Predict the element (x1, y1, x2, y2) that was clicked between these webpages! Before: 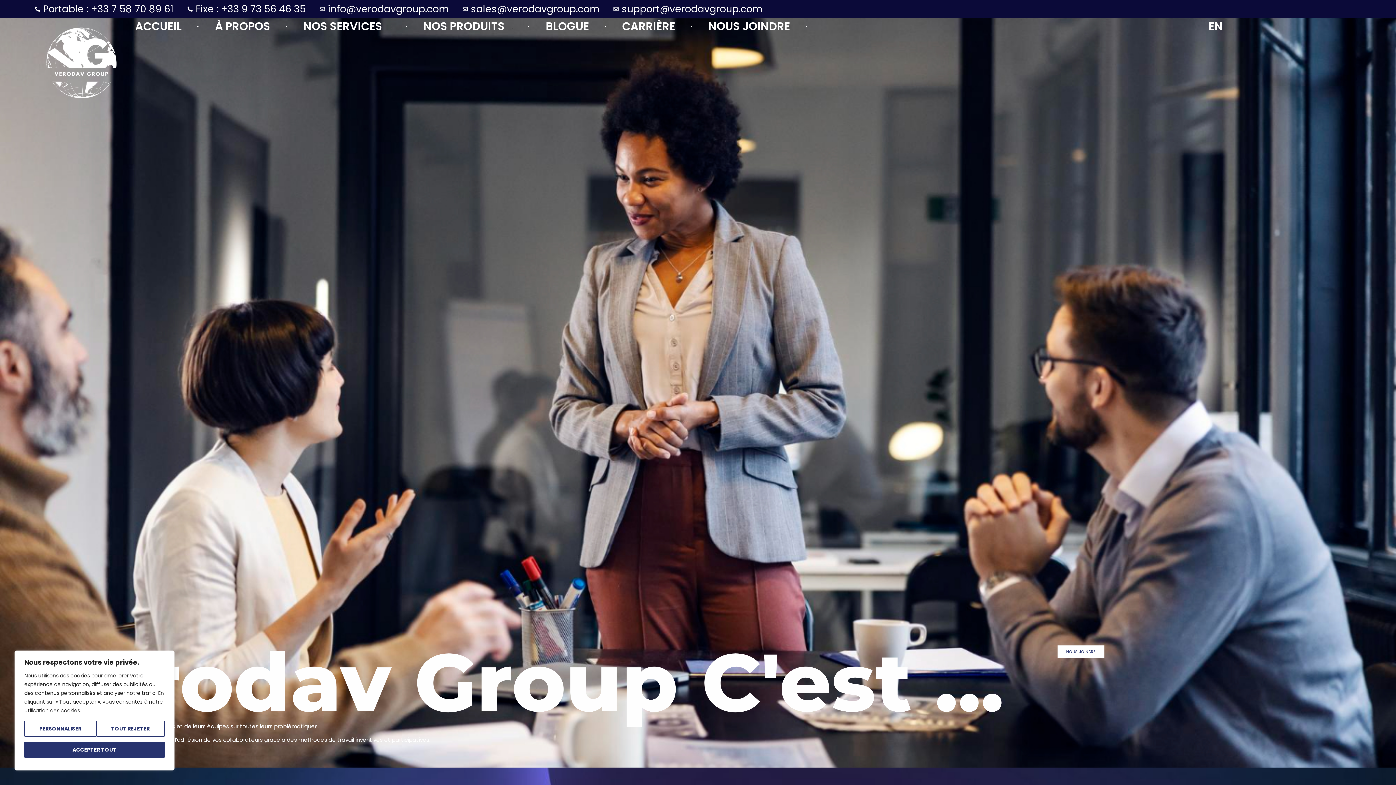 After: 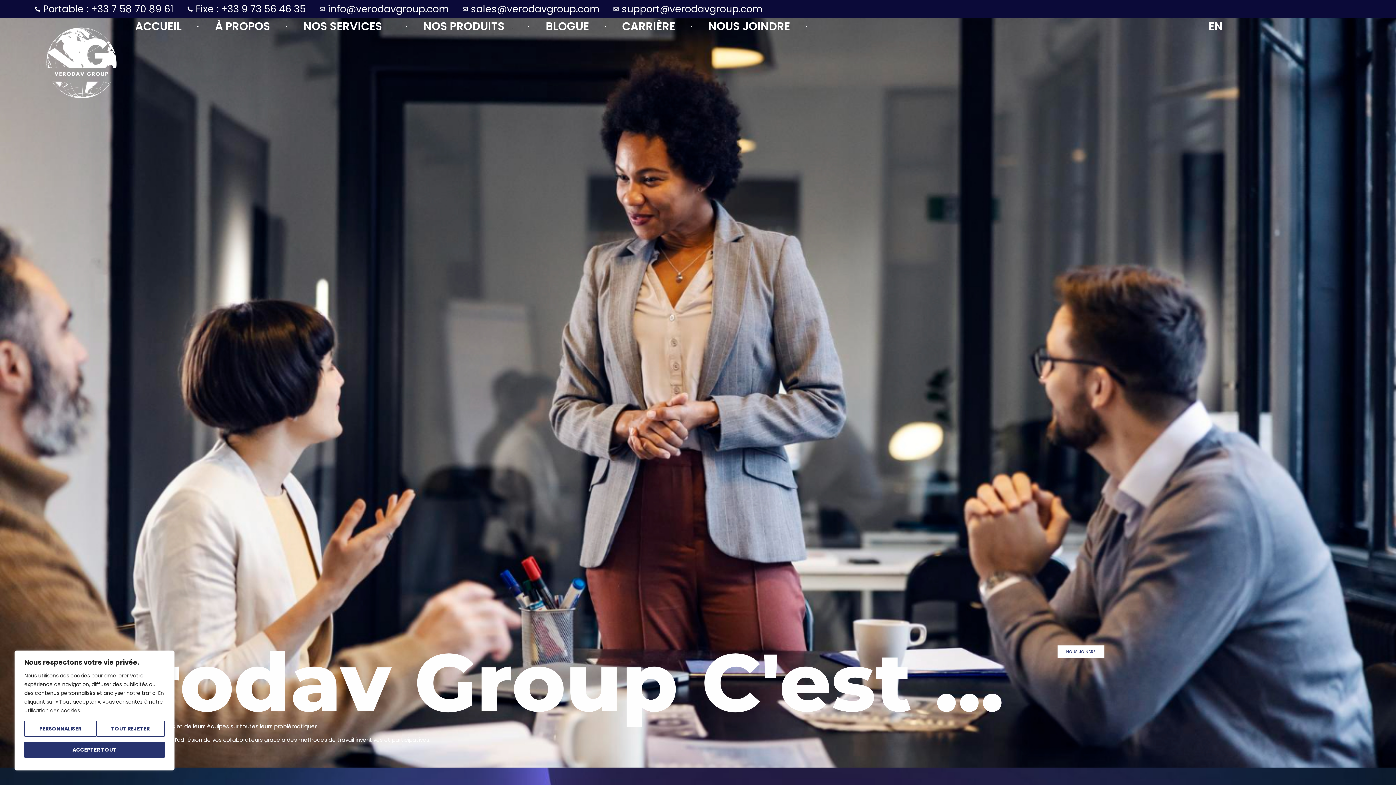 Action: label: Portable : +33 7 58 70 89 61 bbox: (34, 1, 173, 16)